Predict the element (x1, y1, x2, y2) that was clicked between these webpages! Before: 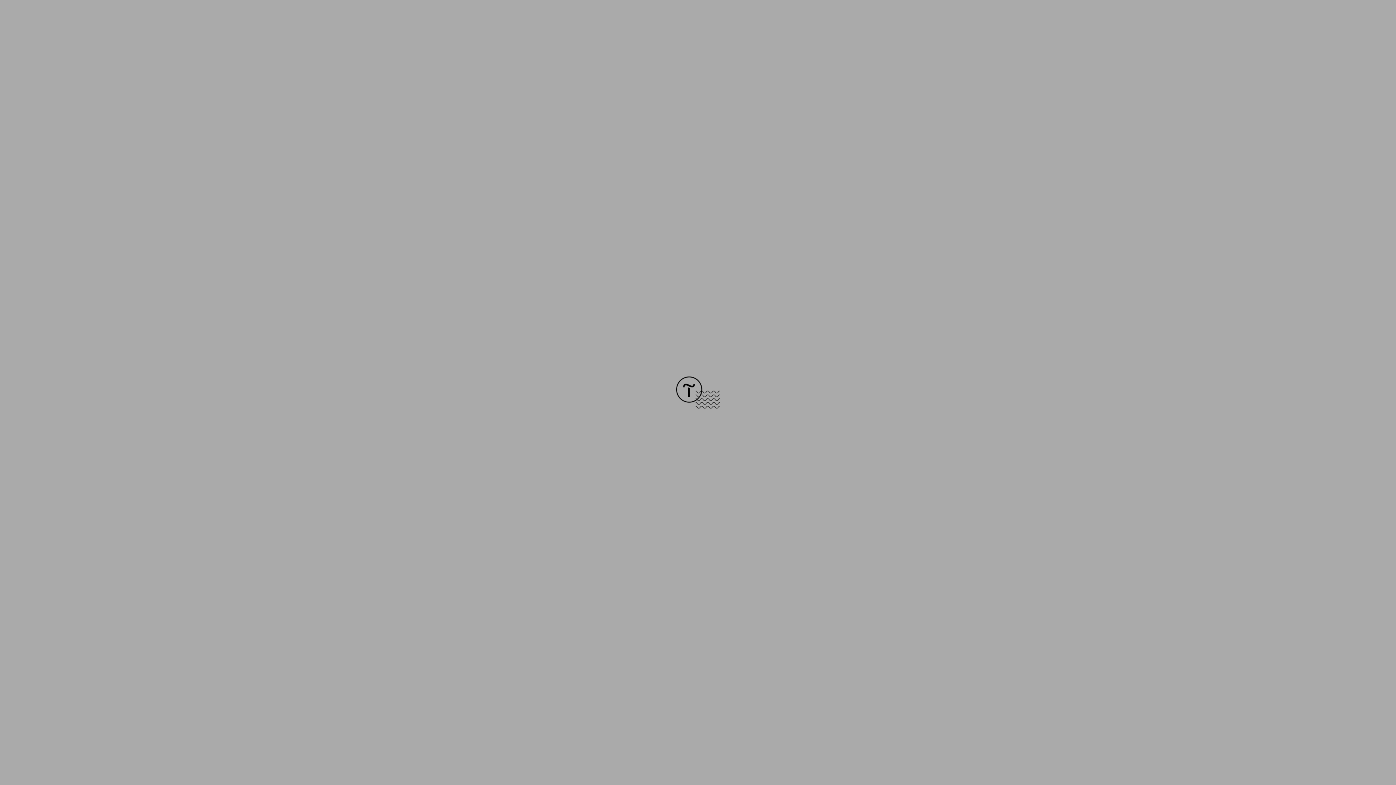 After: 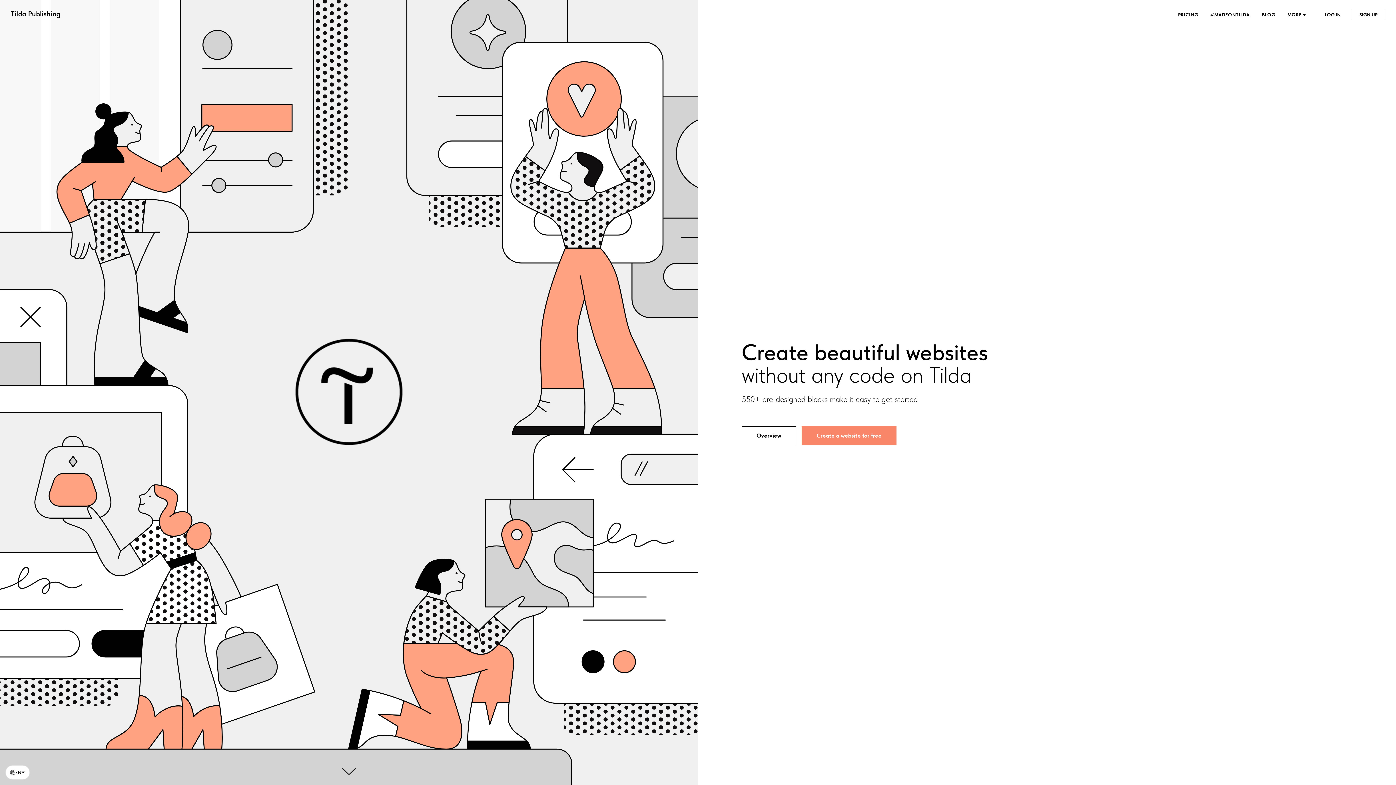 Action: bbox: (676, 403, 720, 409)